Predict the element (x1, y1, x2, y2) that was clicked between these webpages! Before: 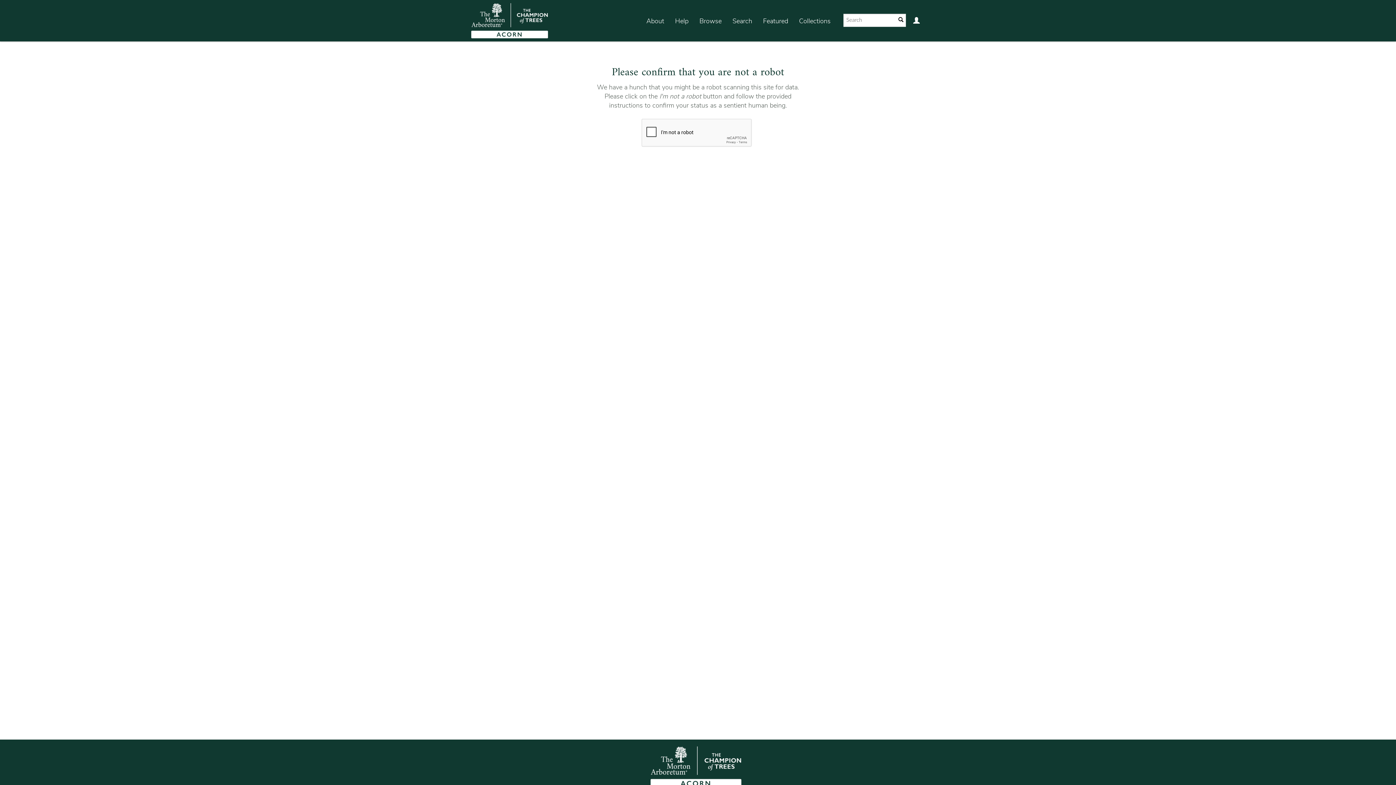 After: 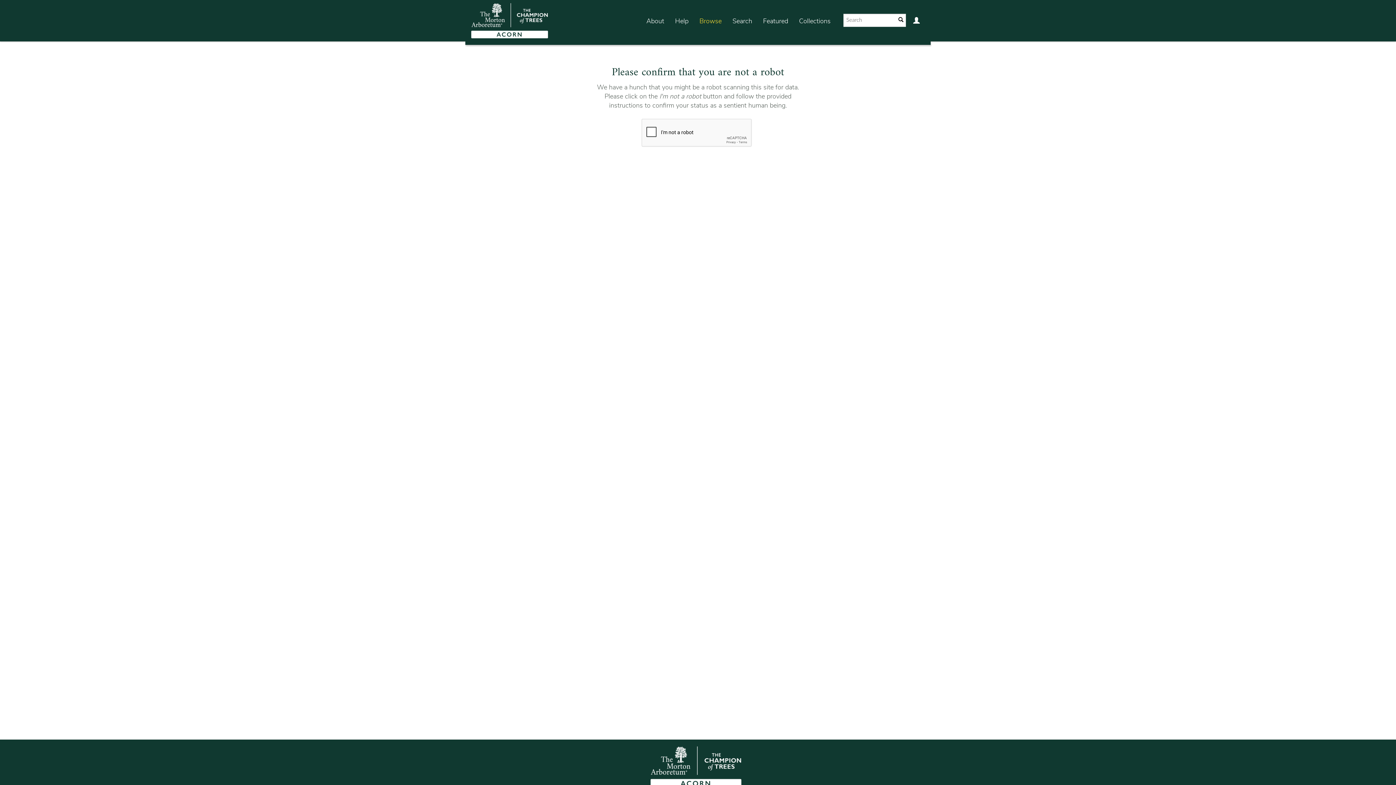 Action: bbox: (694, 7, 727, 35) label: Browse